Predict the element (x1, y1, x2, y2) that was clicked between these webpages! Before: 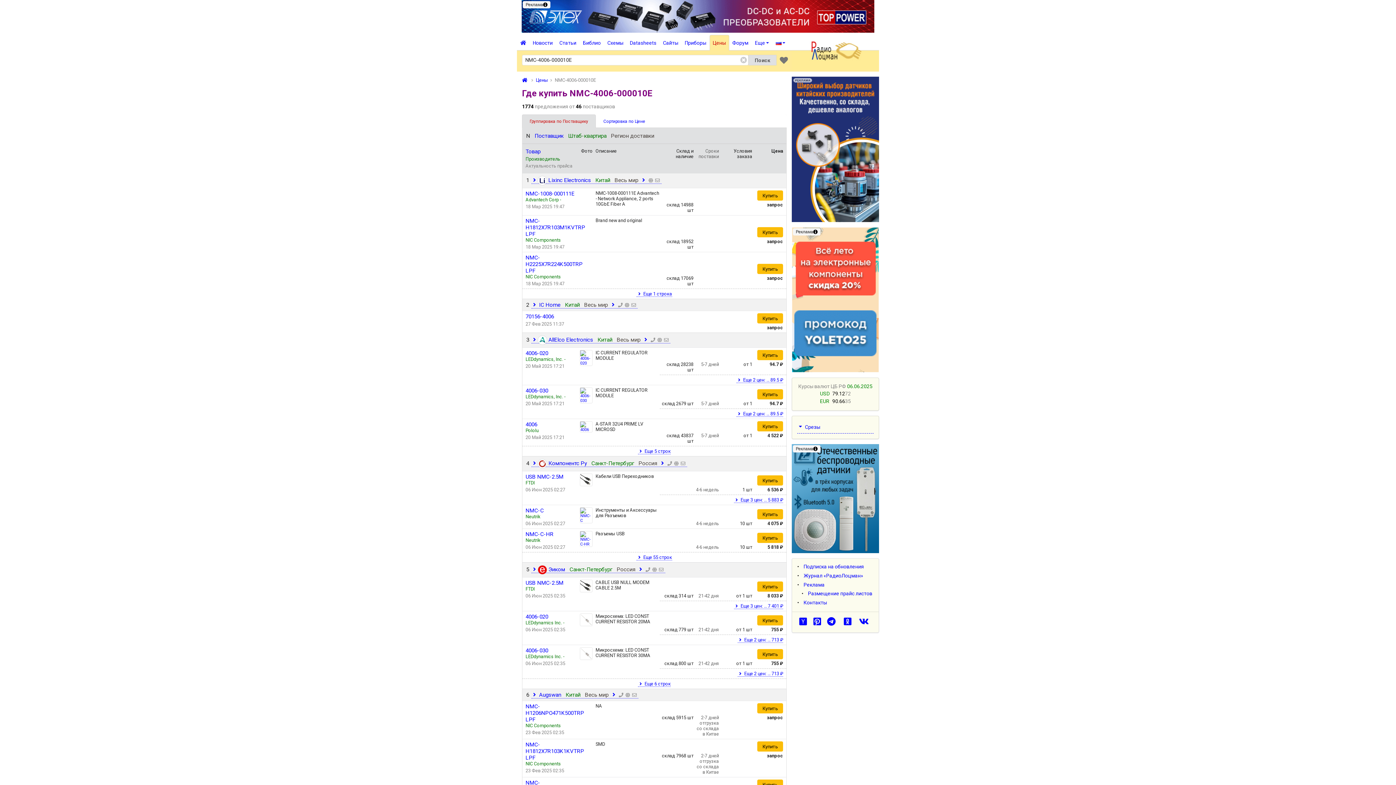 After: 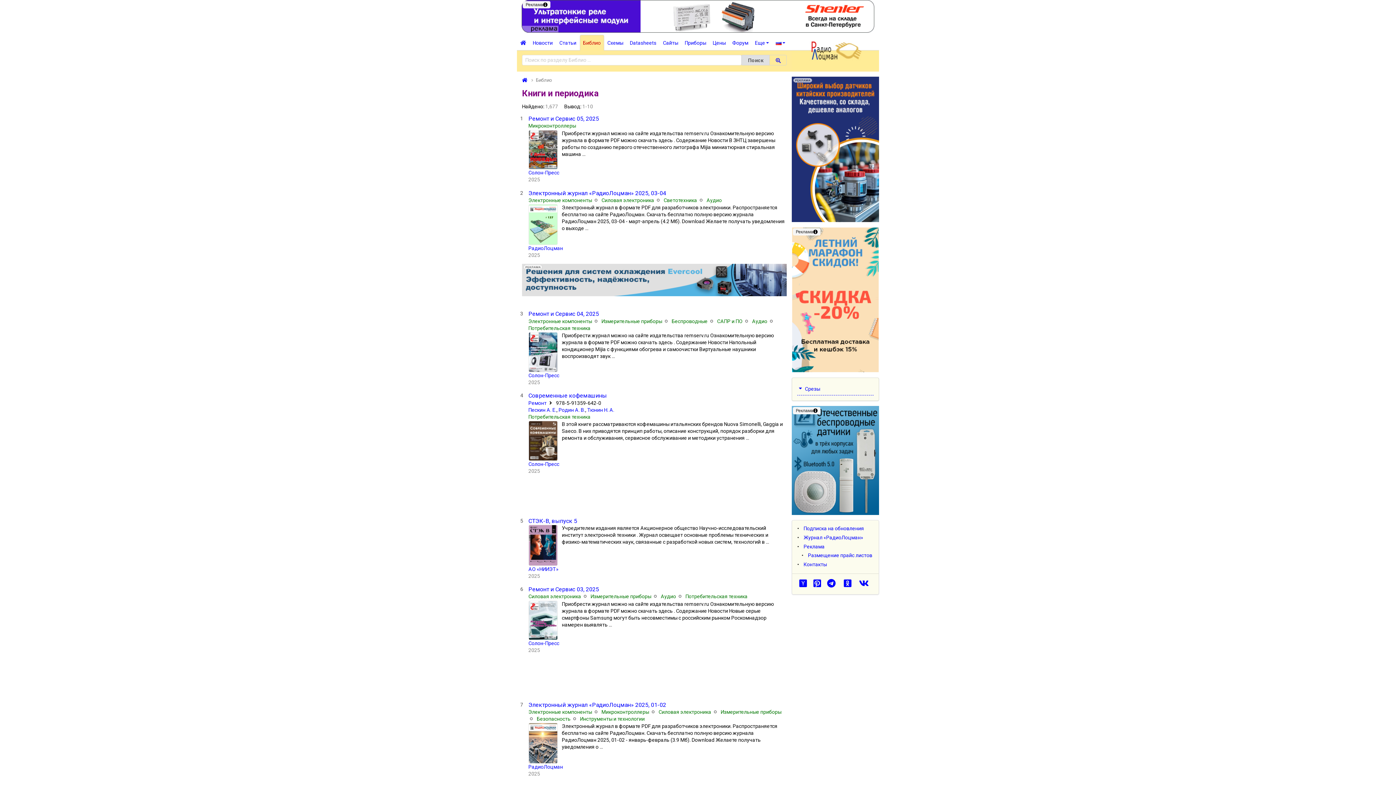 Action: label: Библио bbox: (579, 34, 604, 50)